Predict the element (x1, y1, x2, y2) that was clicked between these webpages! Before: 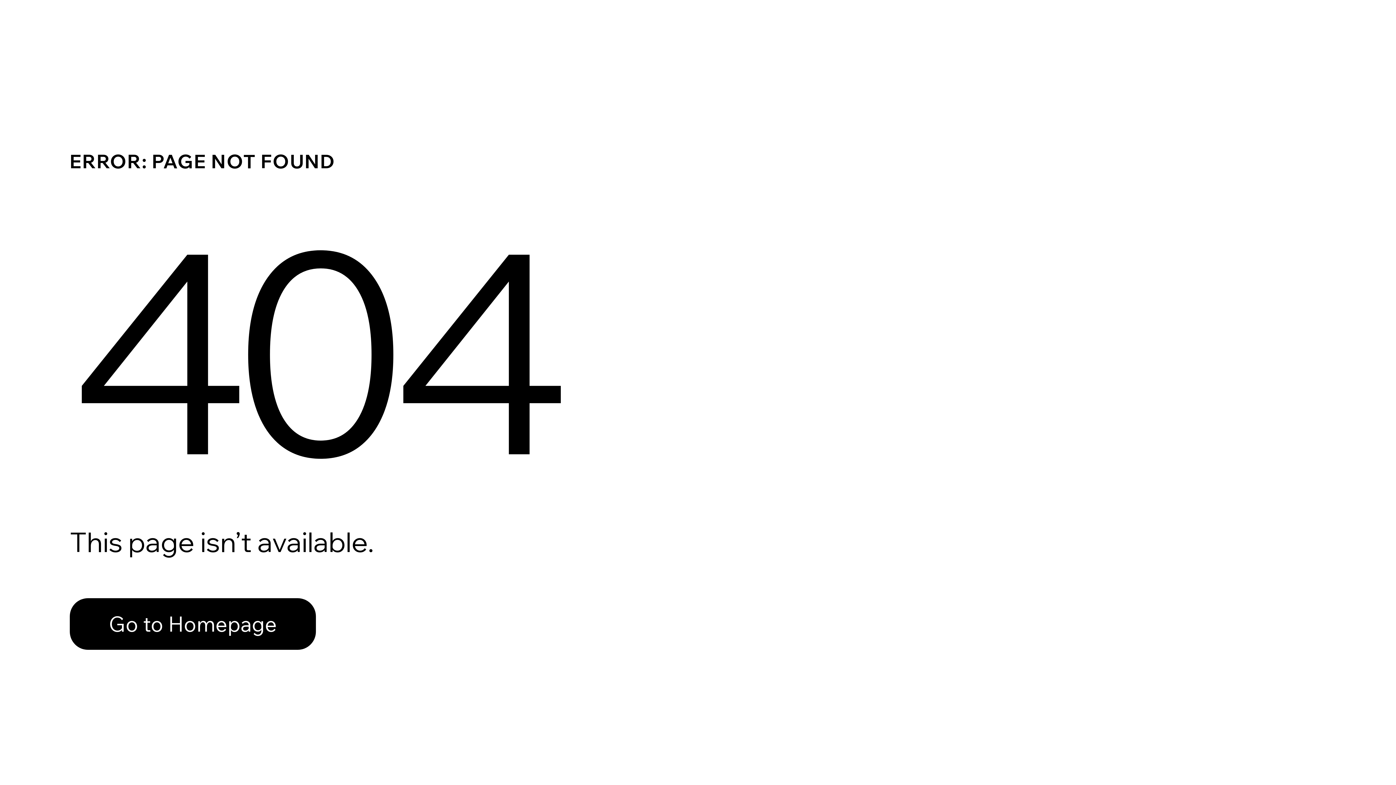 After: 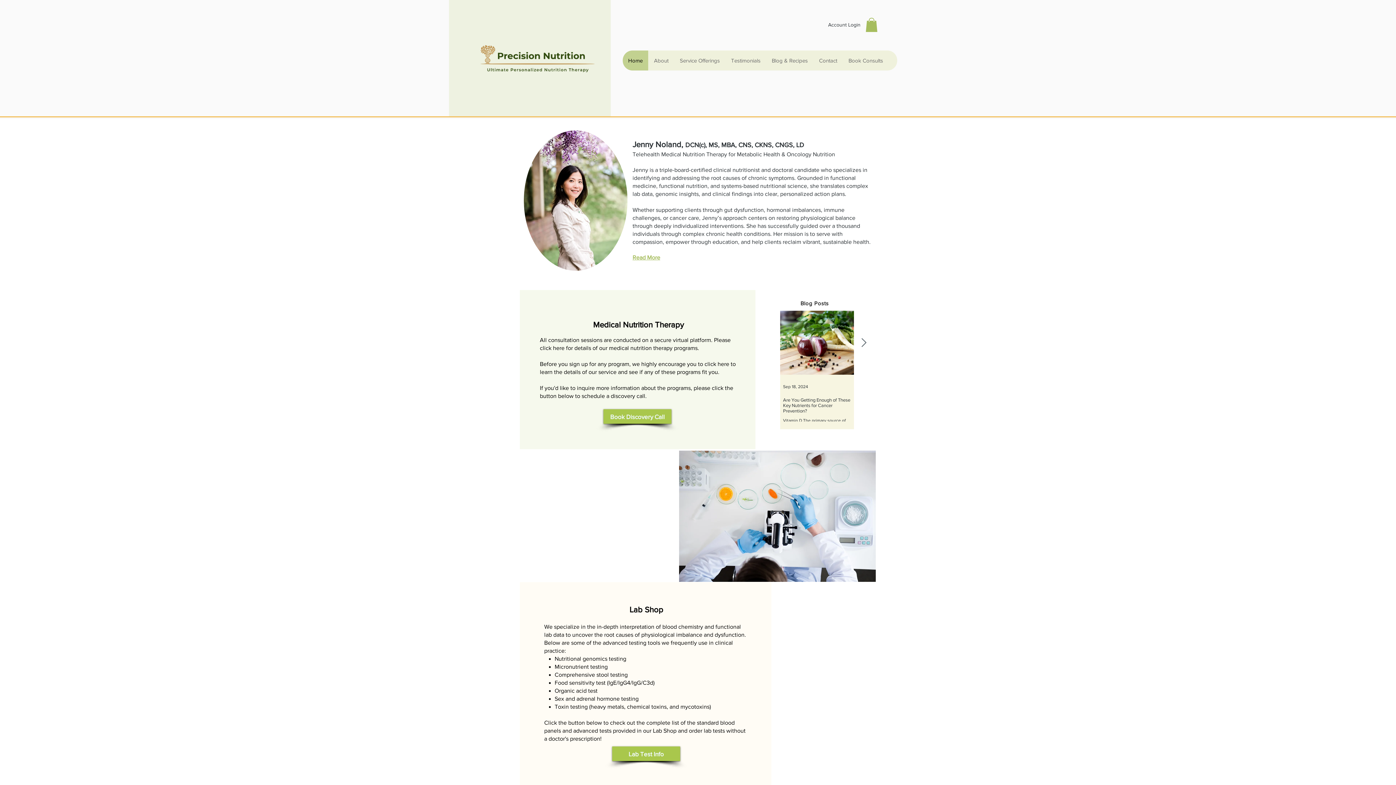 Action: label: Go to Homepage bbox: (69, 598, 316, 650)